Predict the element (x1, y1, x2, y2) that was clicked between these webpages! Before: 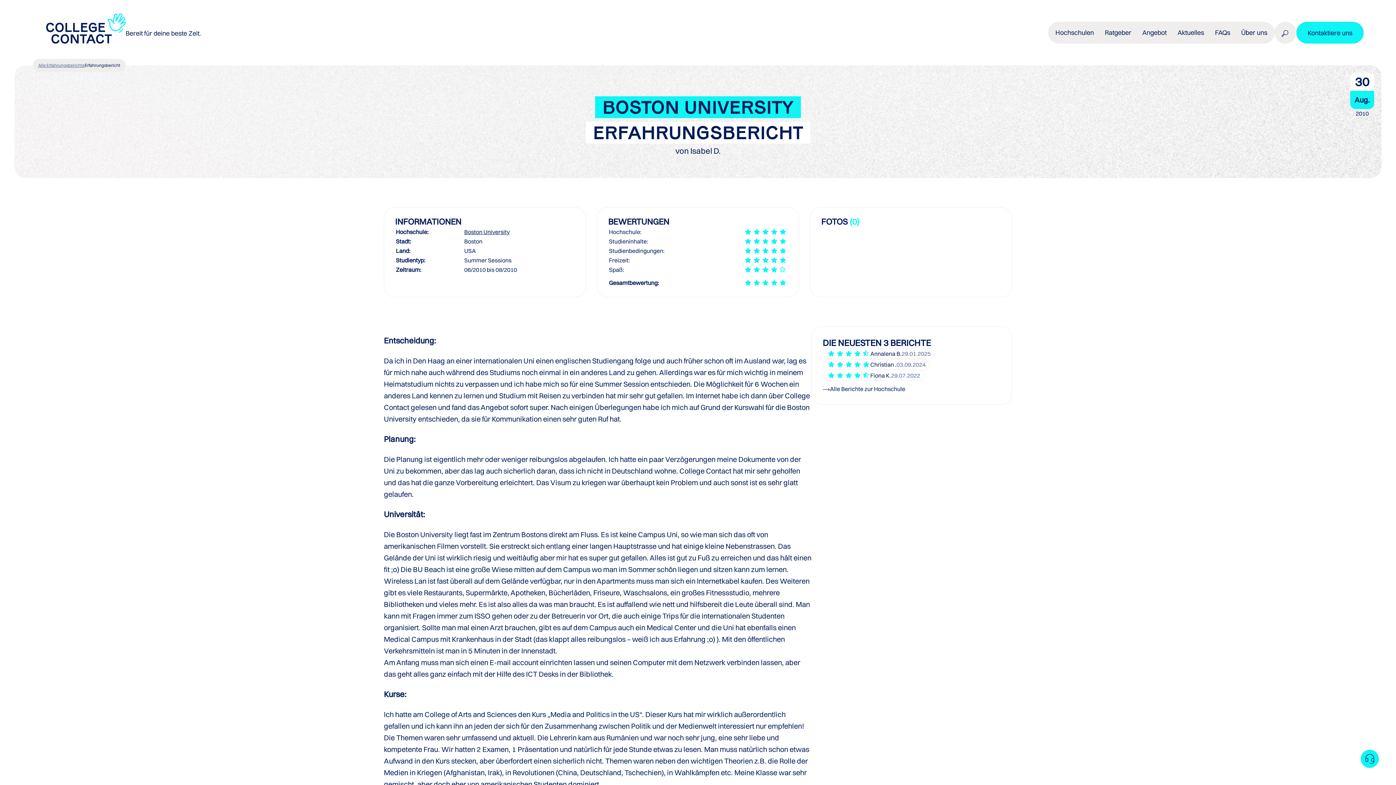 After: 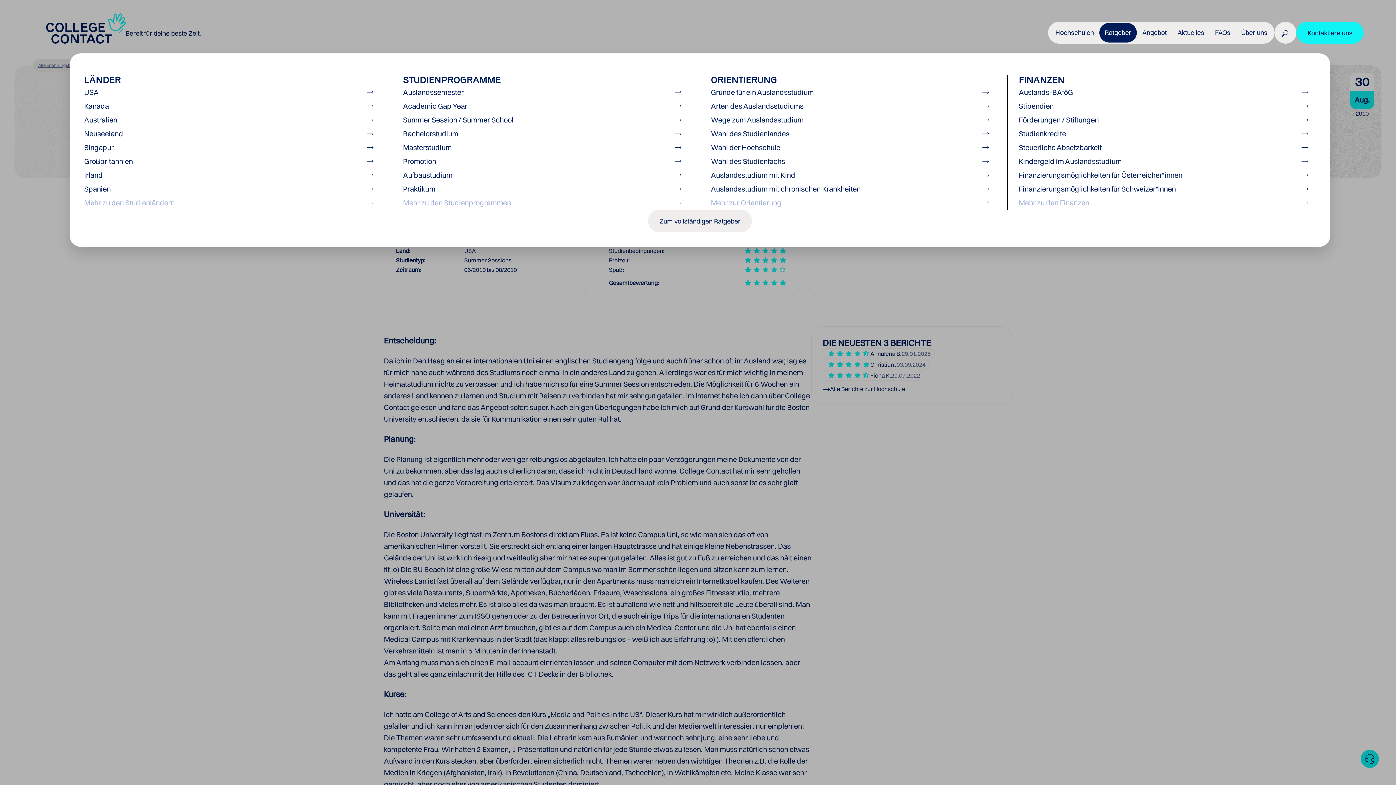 Action: bbox: (1099, 22, 1137, 42) label: Ratgeber